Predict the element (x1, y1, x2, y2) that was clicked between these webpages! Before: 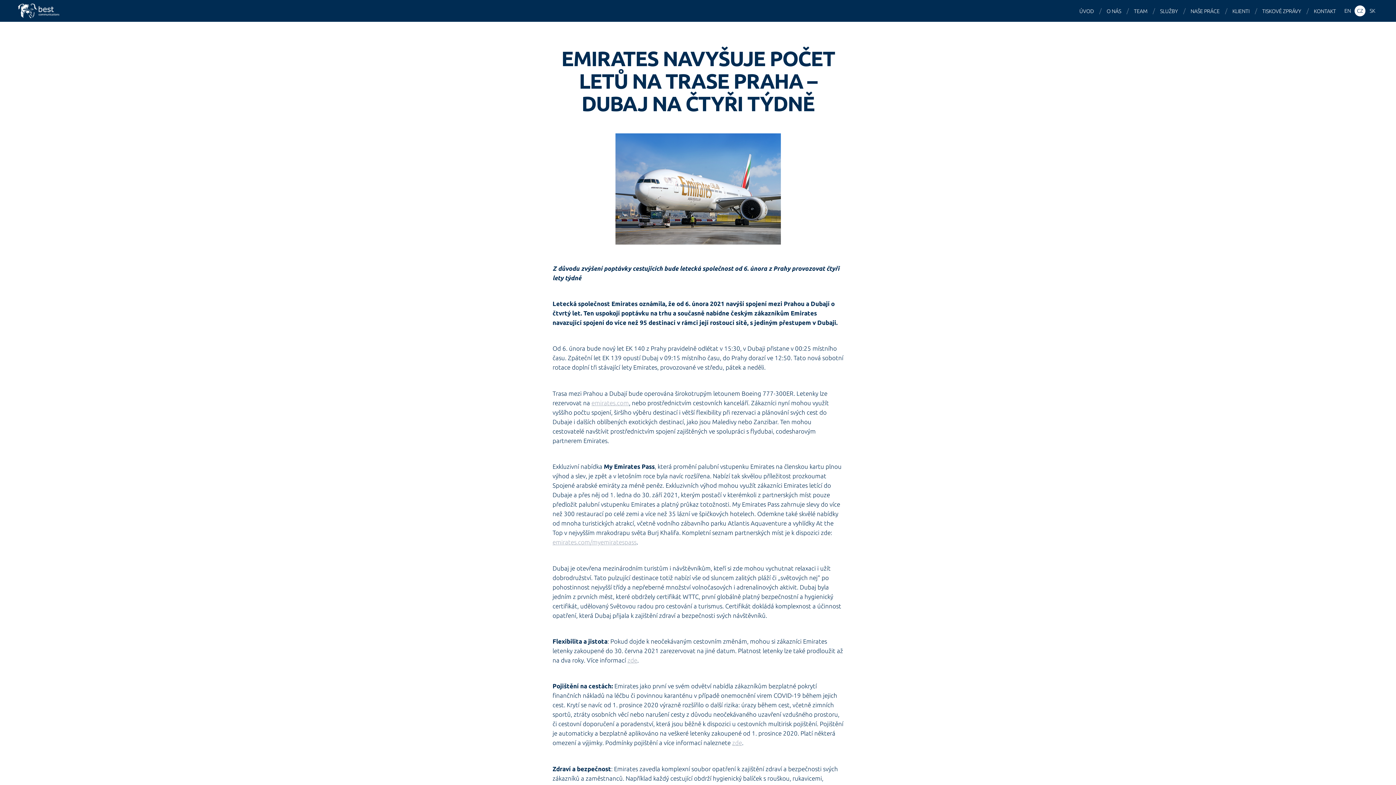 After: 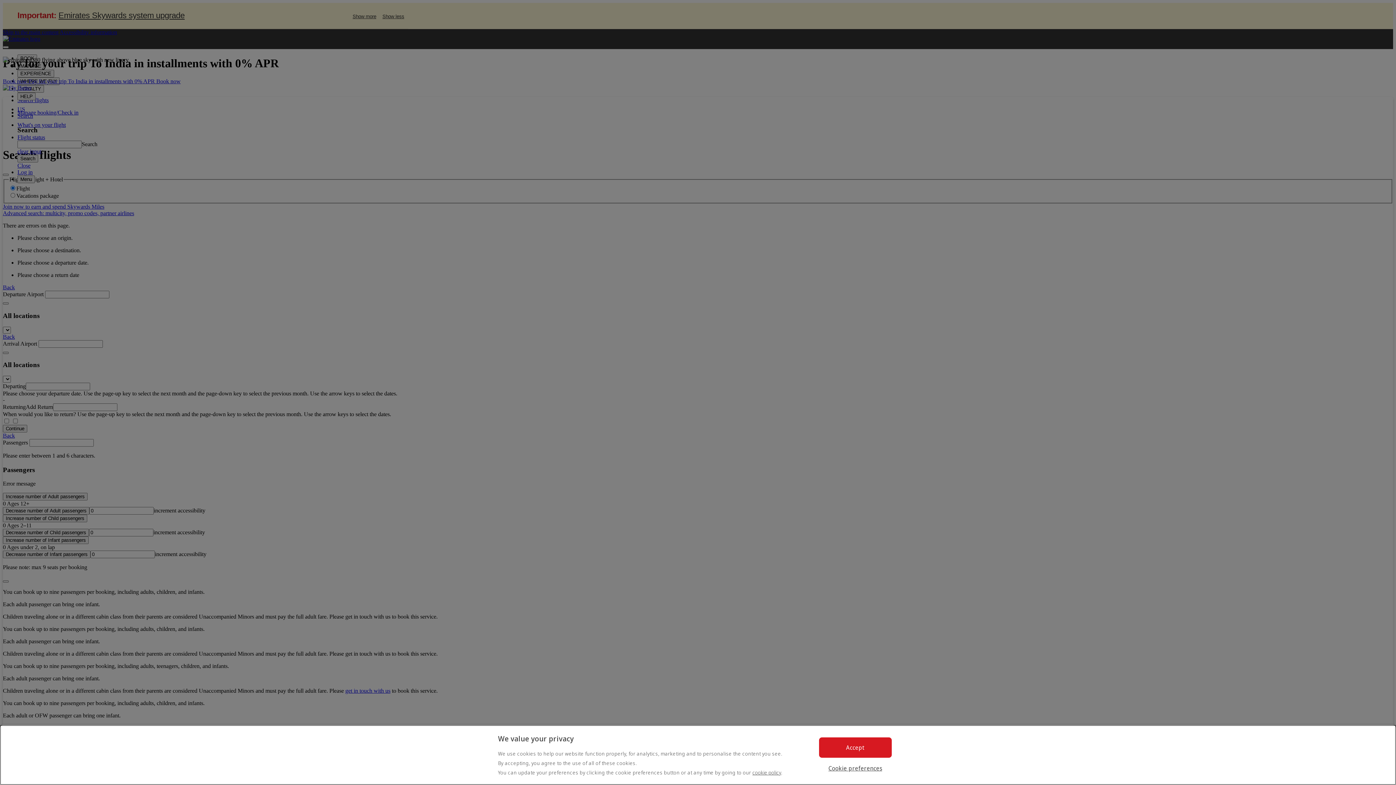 Action: bbox: (591, 399, 629, 406) label: emirates.com